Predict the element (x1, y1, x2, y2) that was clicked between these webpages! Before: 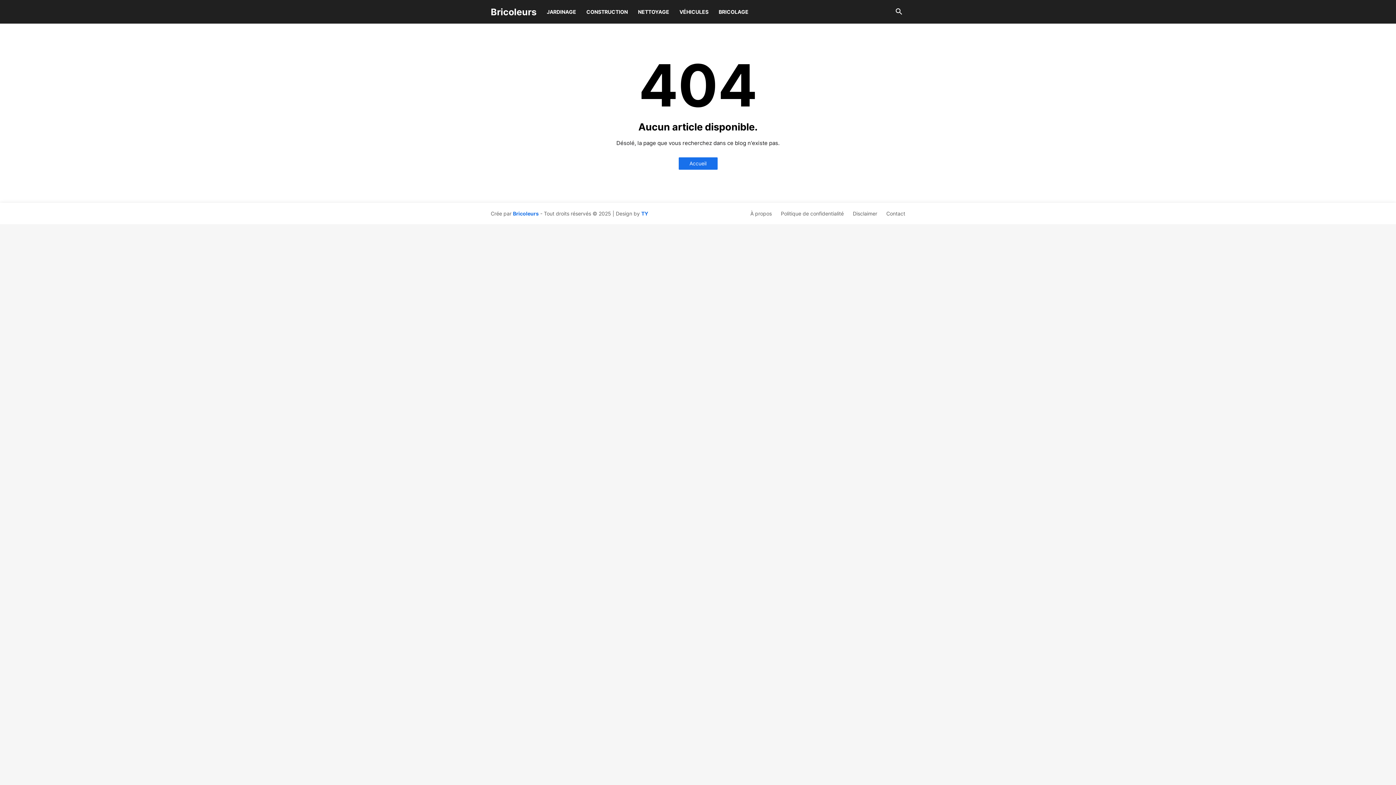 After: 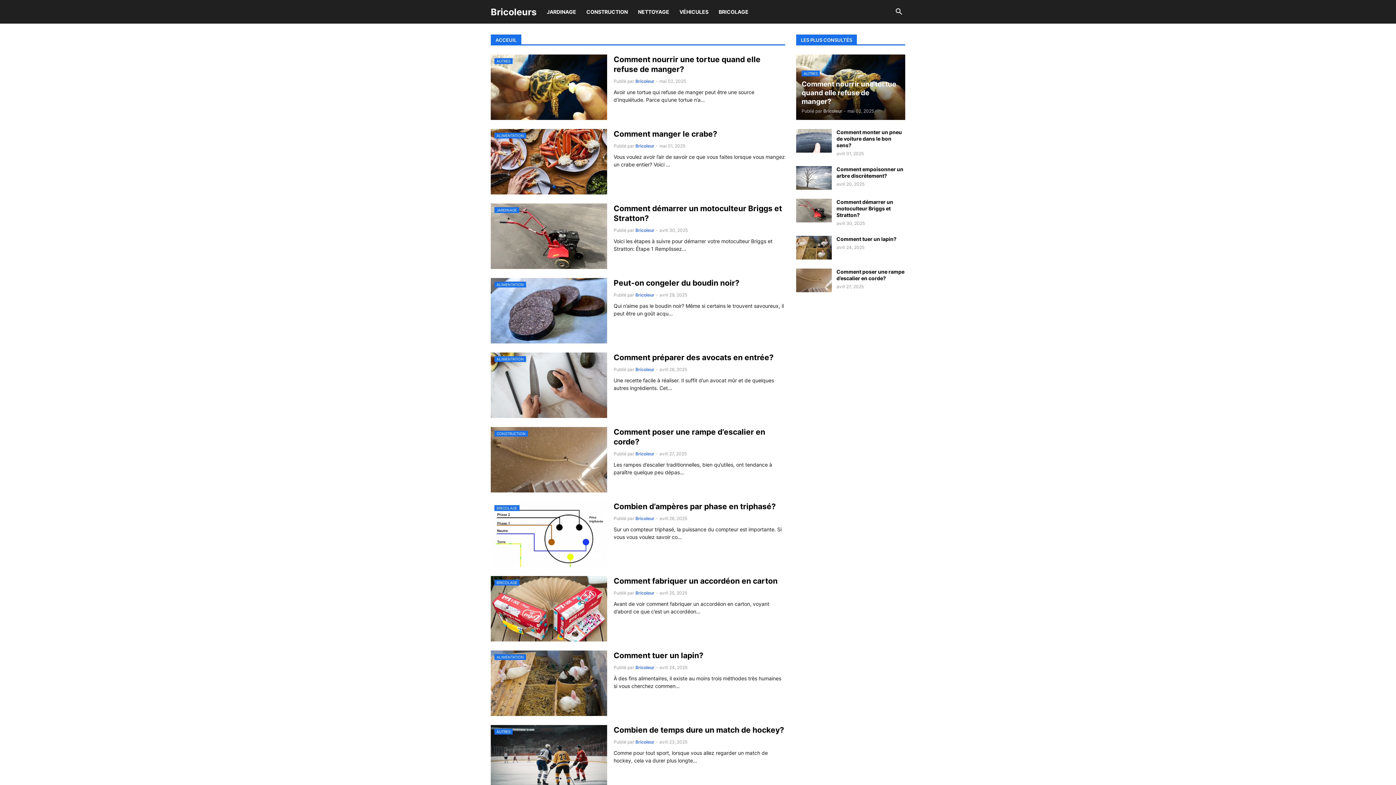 Action: label: Bricoleurs bbox: (513, 210, 538, 216)